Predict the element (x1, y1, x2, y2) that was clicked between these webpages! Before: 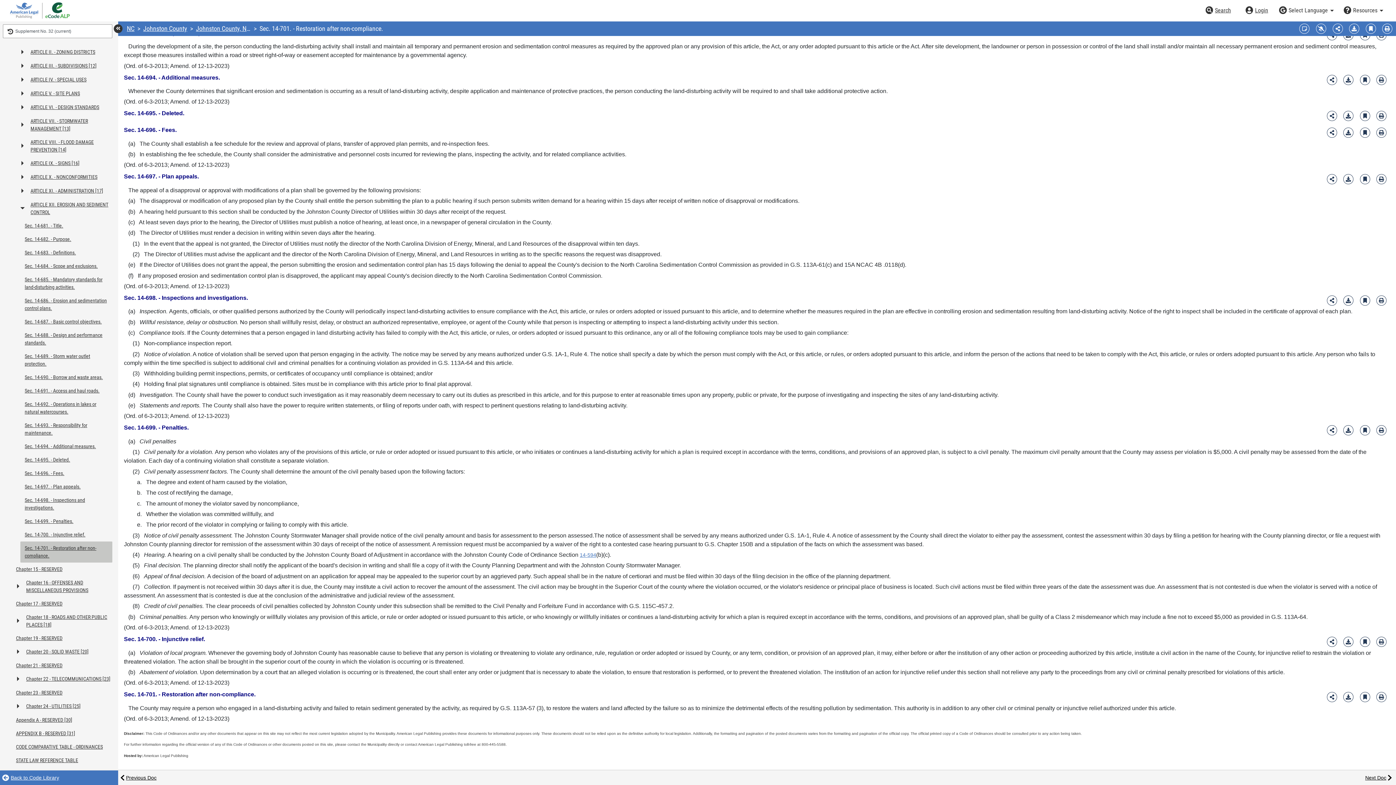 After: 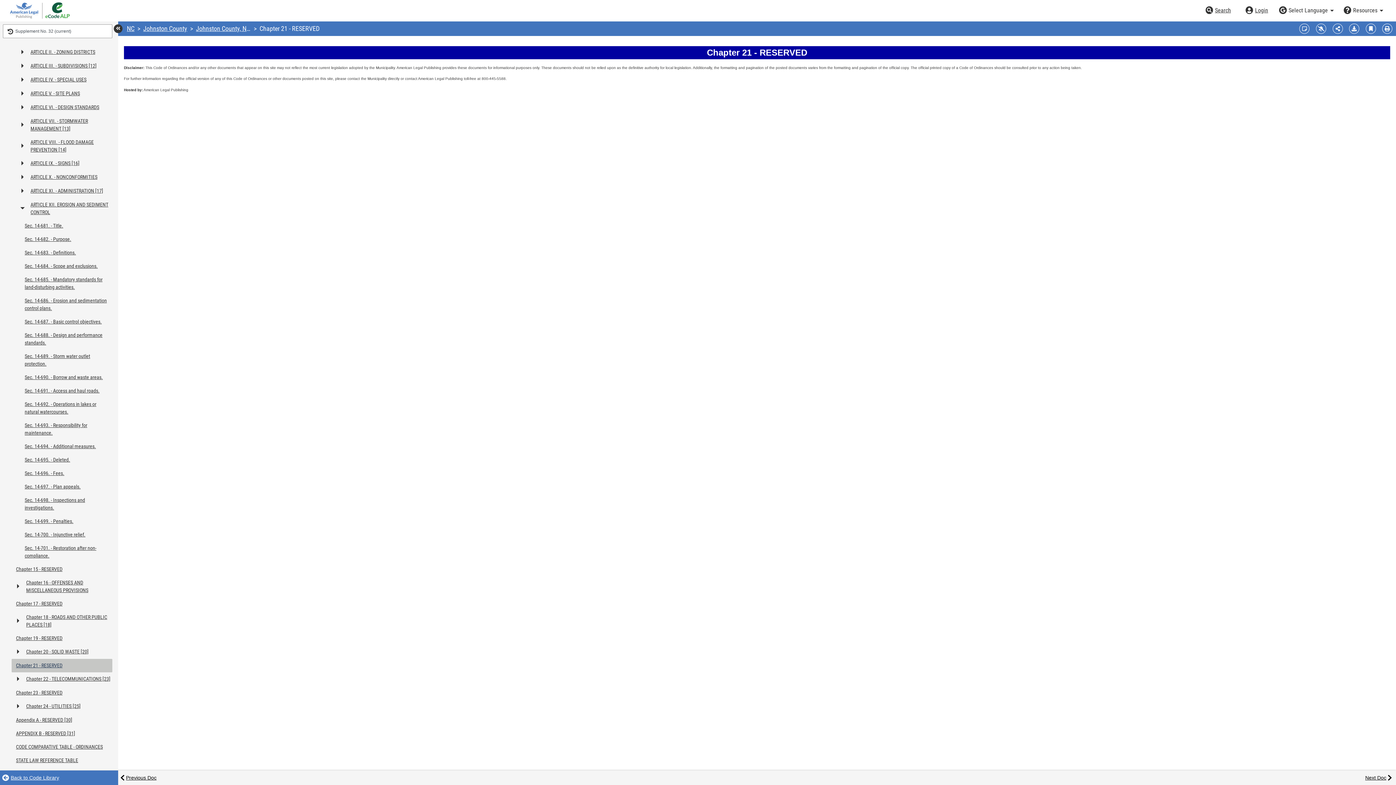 Action: label: Chapter 21 - RESERVED bbox: (14, 659, 112, 672)